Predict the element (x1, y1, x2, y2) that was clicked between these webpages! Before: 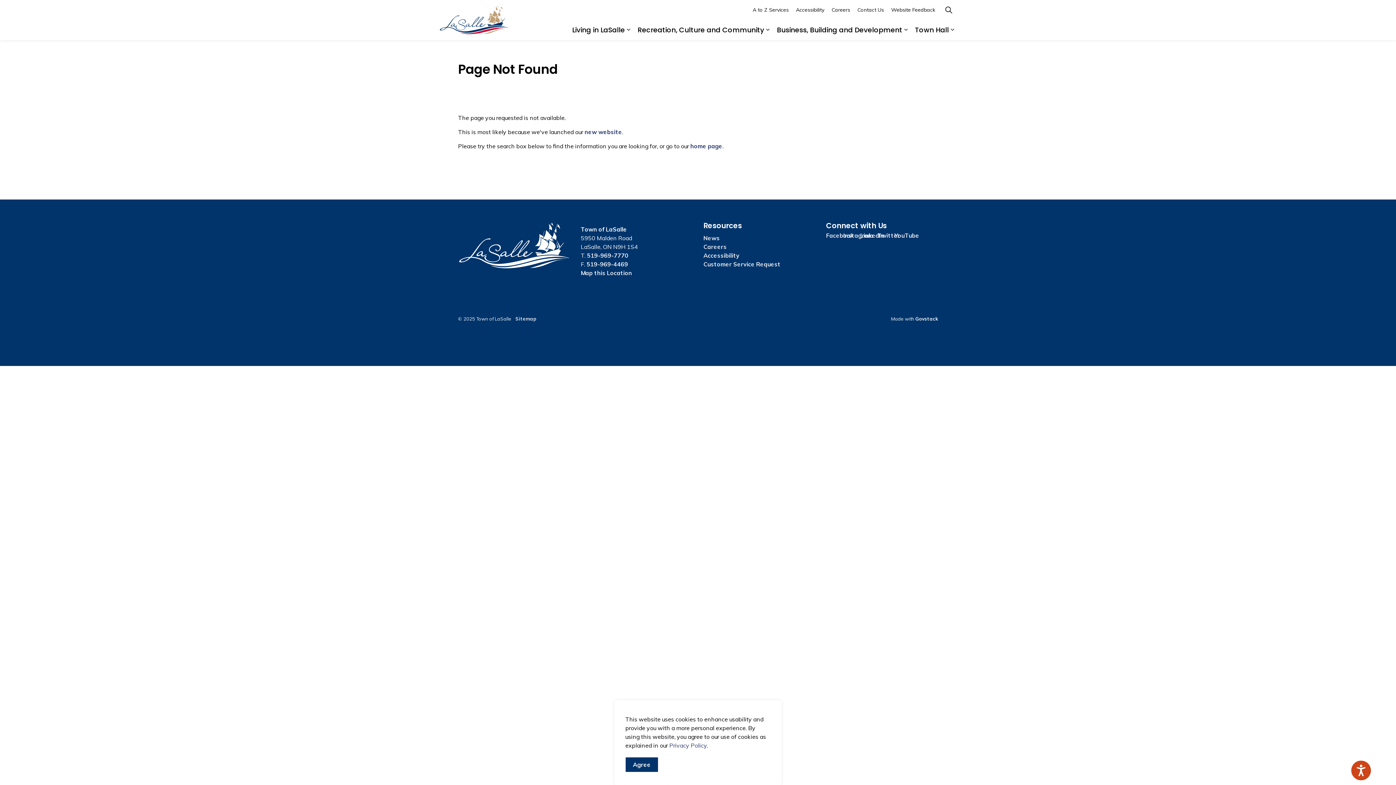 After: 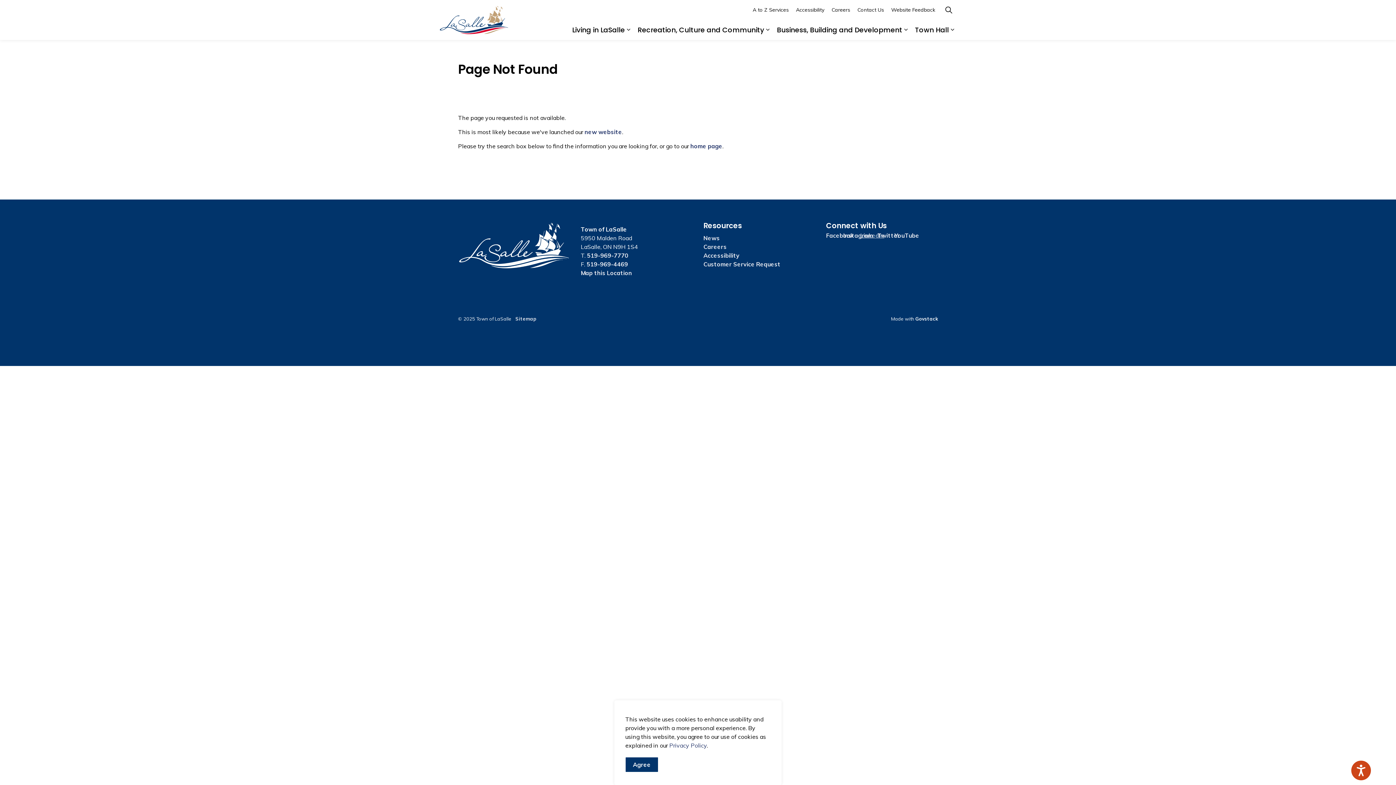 Action: bbox: (860, 235, 873, 248) label: LinkedIn